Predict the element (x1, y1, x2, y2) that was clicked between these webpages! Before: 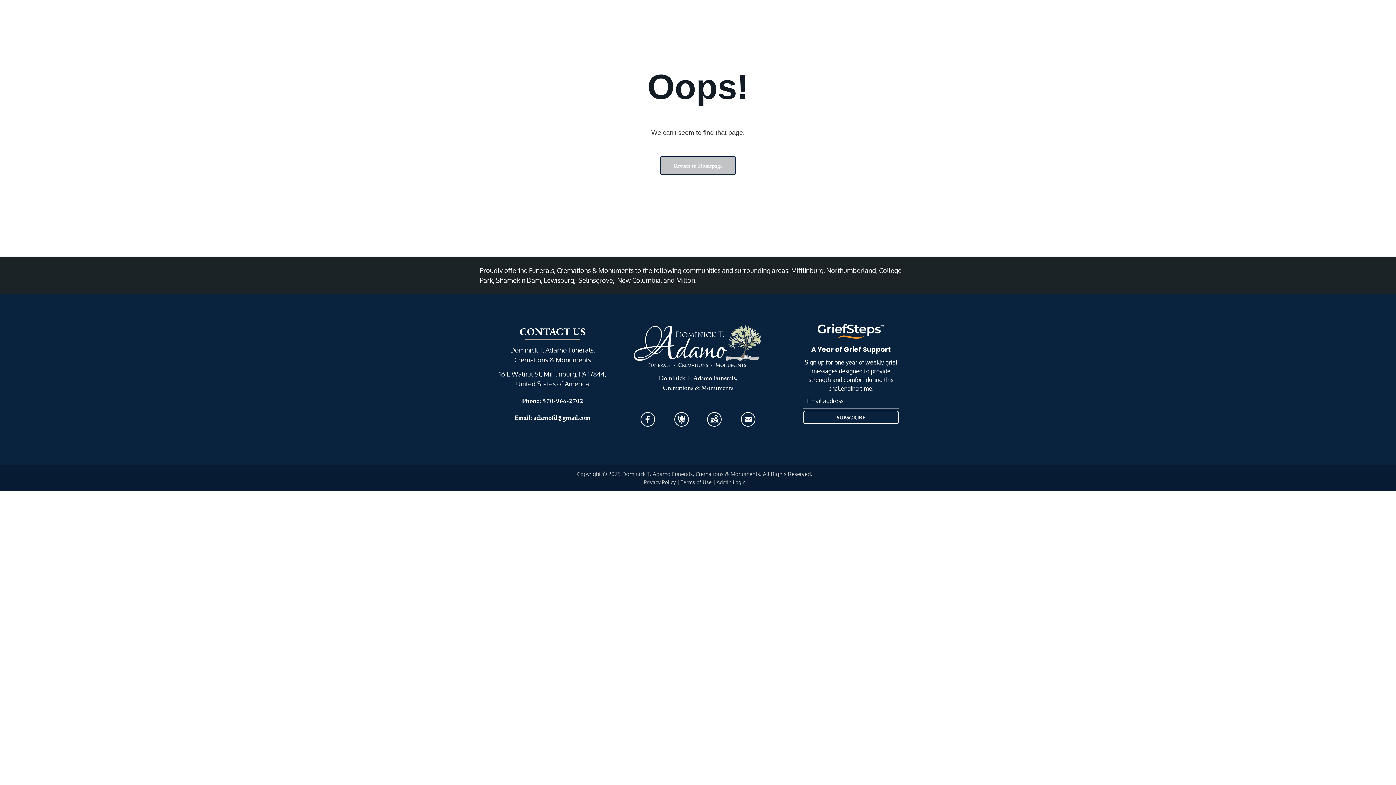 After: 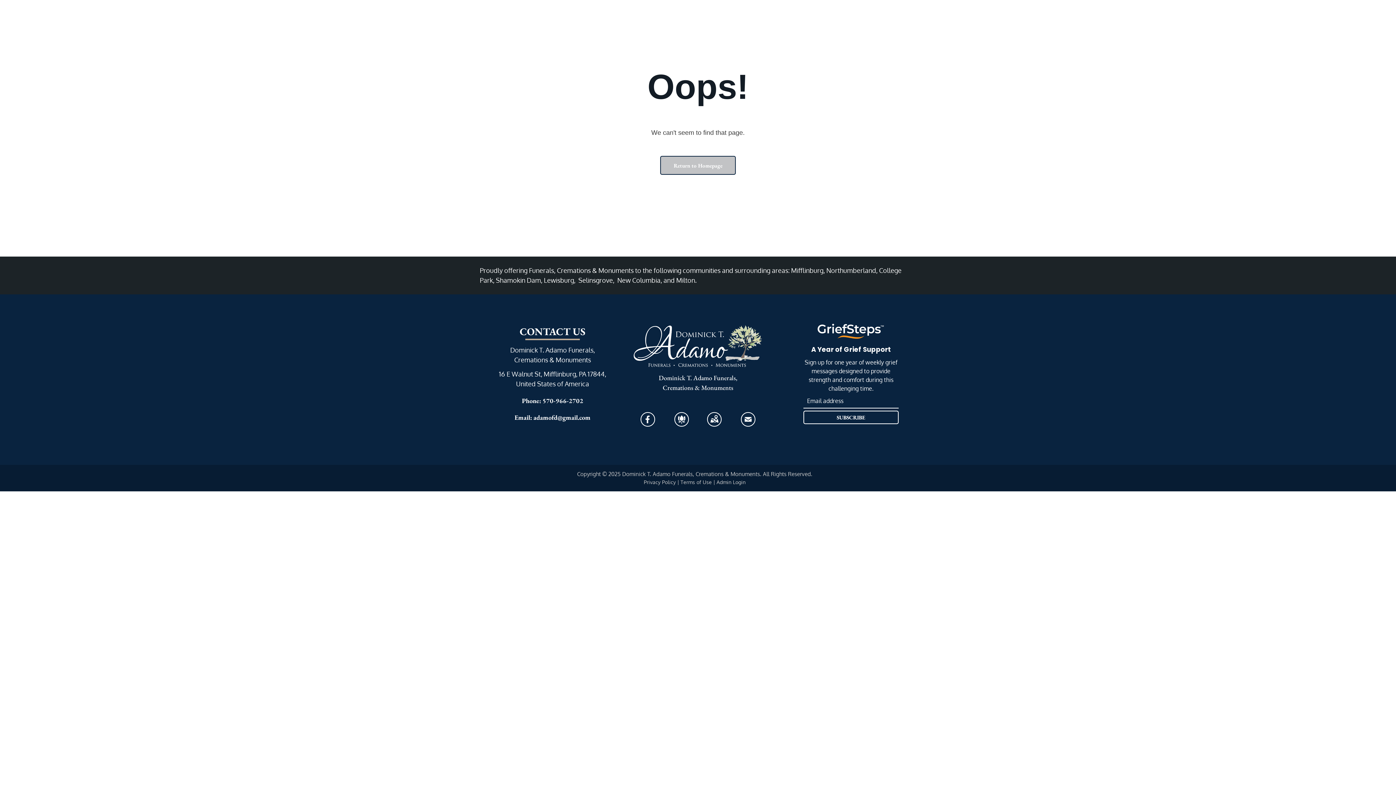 Action: bbox: (817, 324, 883, 332)